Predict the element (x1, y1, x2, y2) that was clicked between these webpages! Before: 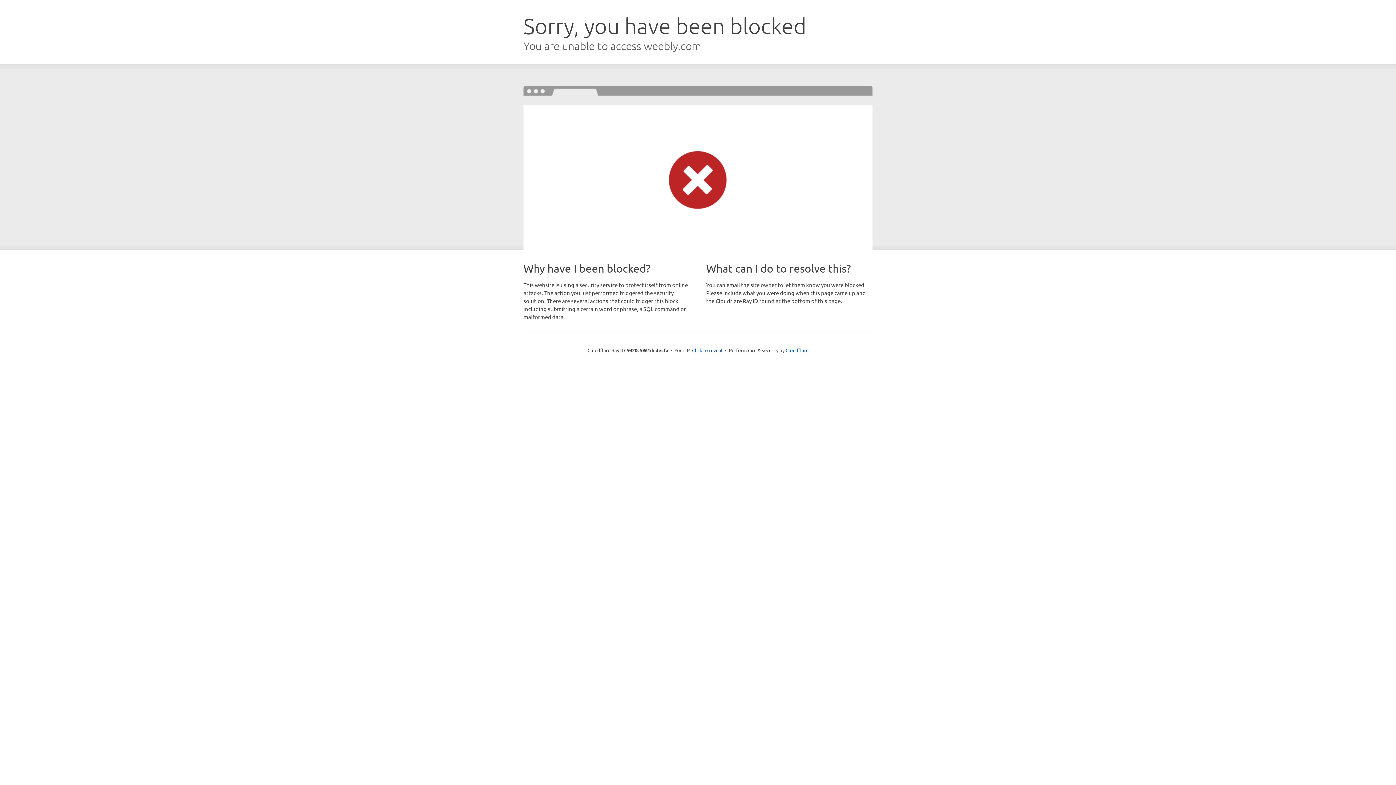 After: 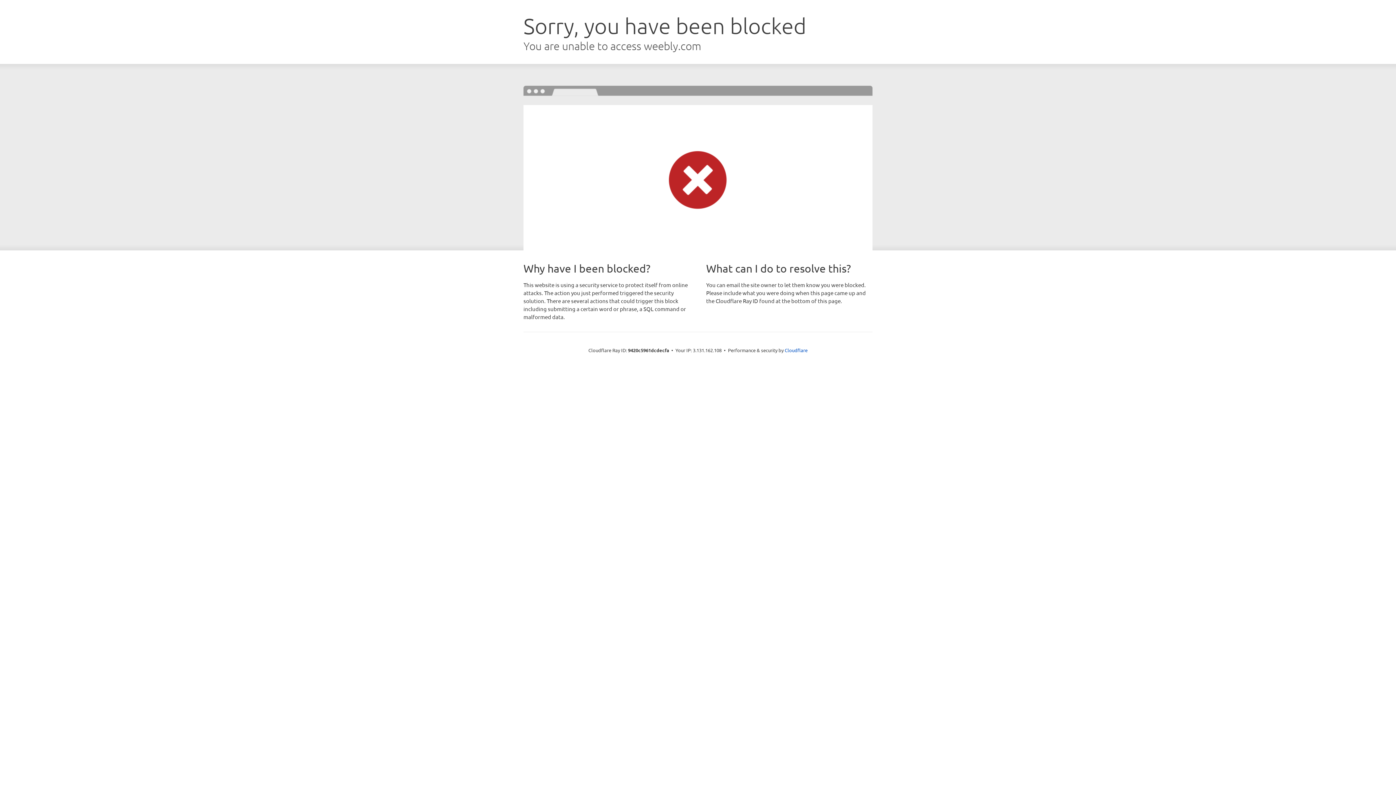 Action: label: Click to reveal bbox: (692, 346, 722, 353)